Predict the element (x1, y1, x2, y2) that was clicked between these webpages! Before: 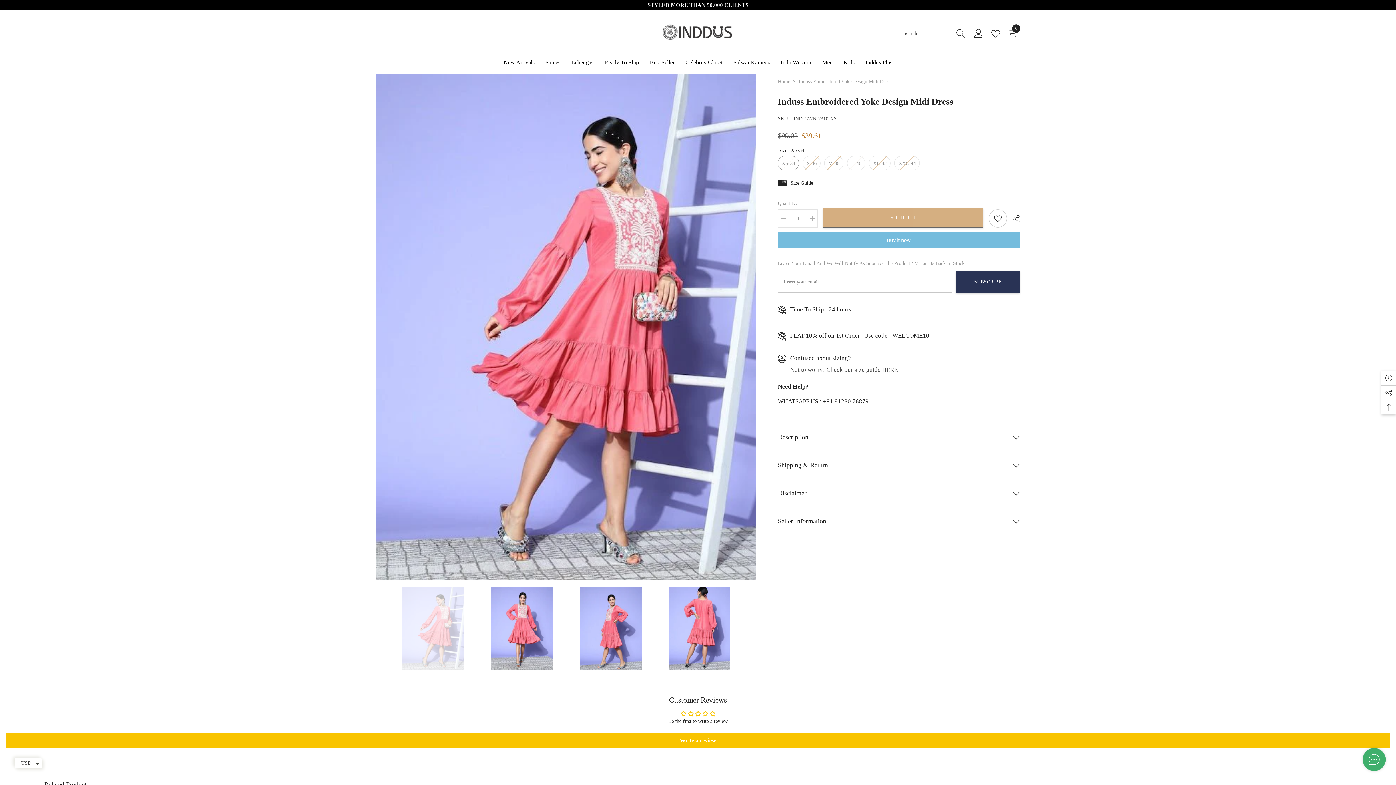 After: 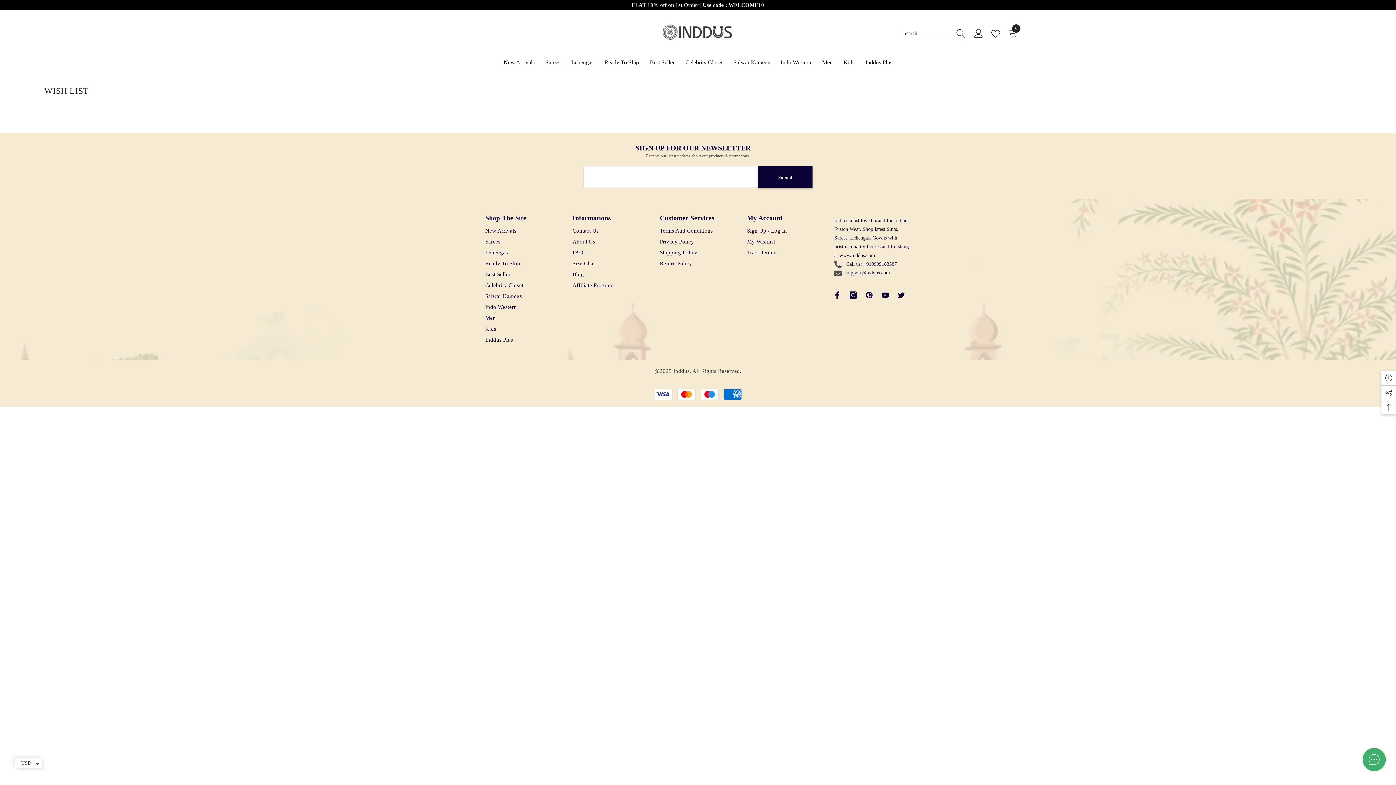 Action: bbox: (991, 29, 1003, 38)